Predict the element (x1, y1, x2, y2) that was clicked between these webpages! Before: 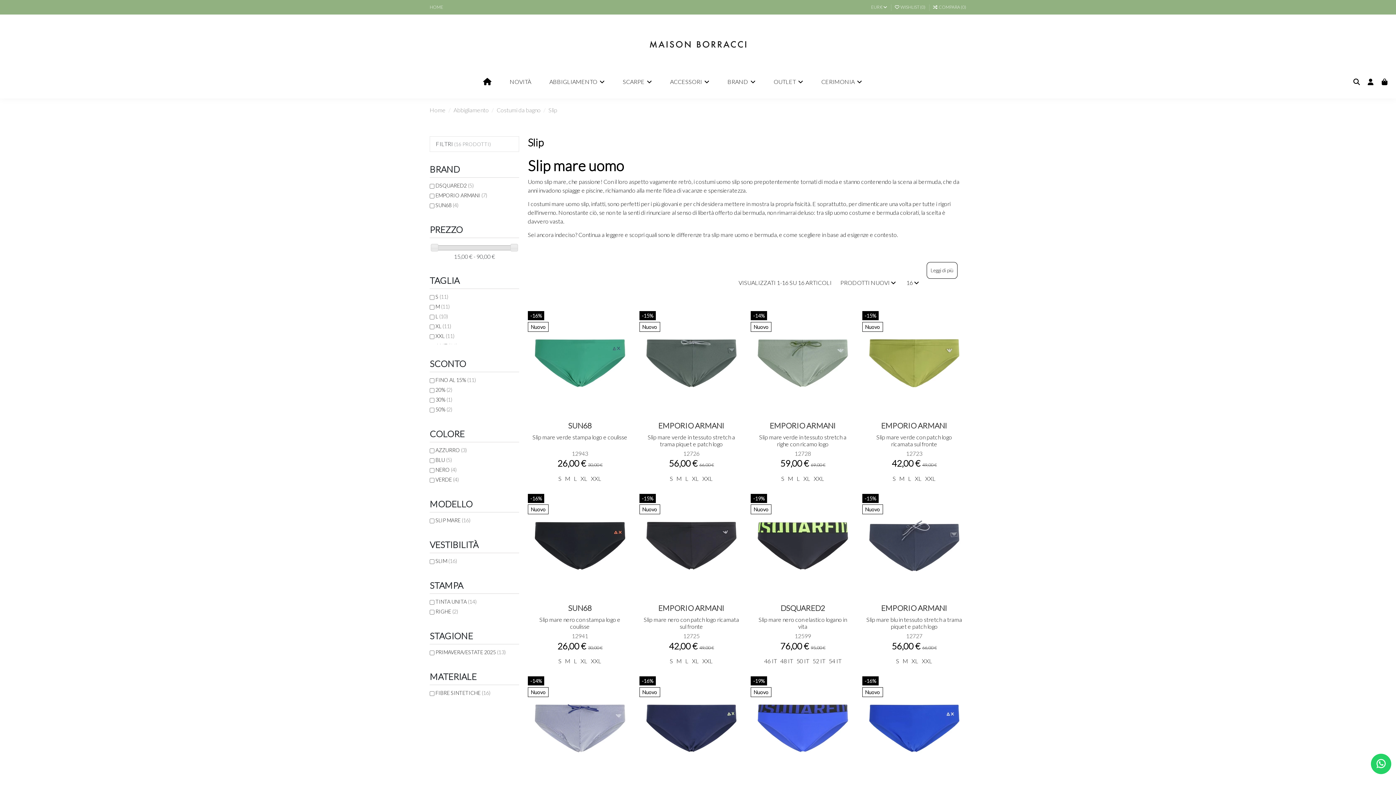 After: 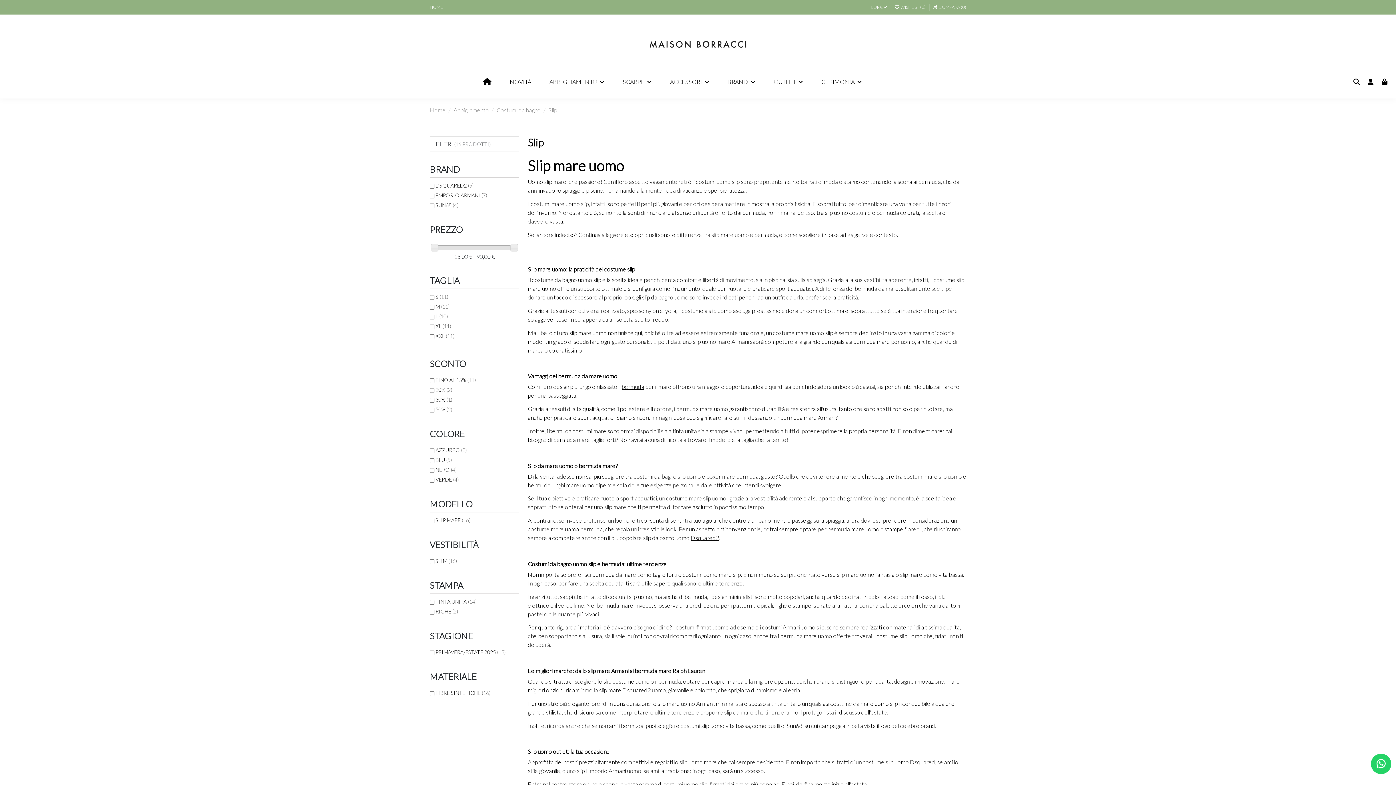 Action: label: Leggi di più bbox: (926, 262, 957, 278)